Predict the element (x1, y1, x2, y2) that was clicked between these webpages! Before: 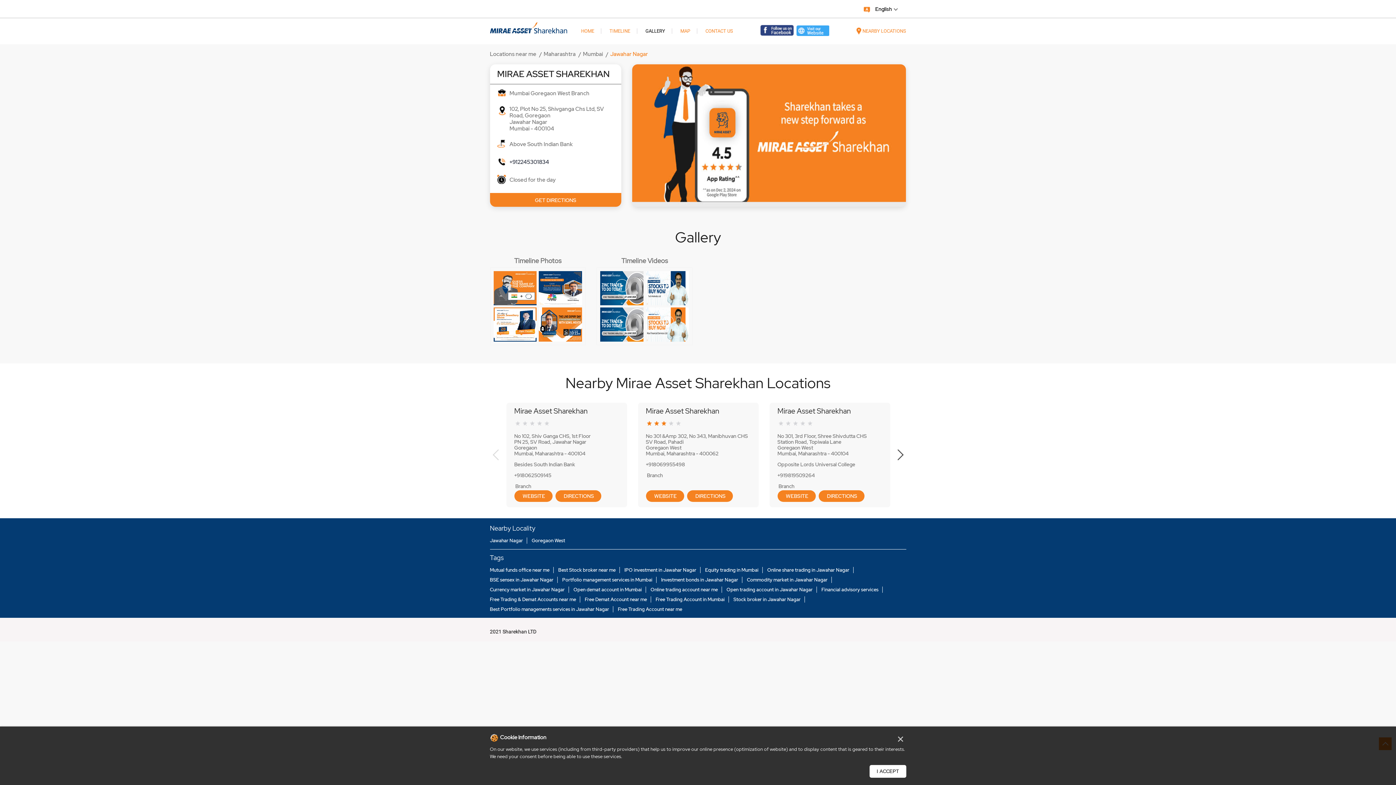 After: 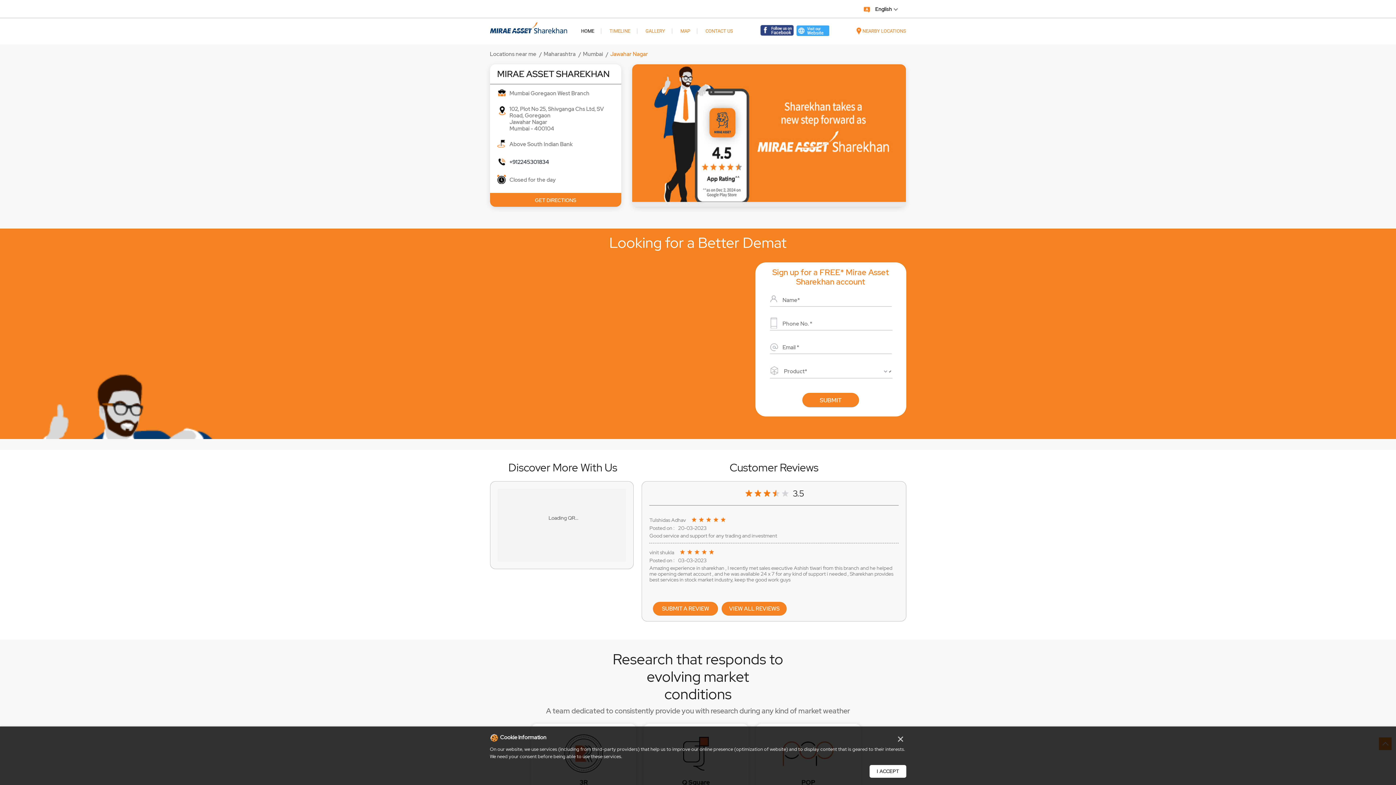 Action: bbox: (581, 23, 601, 38) label: HOME